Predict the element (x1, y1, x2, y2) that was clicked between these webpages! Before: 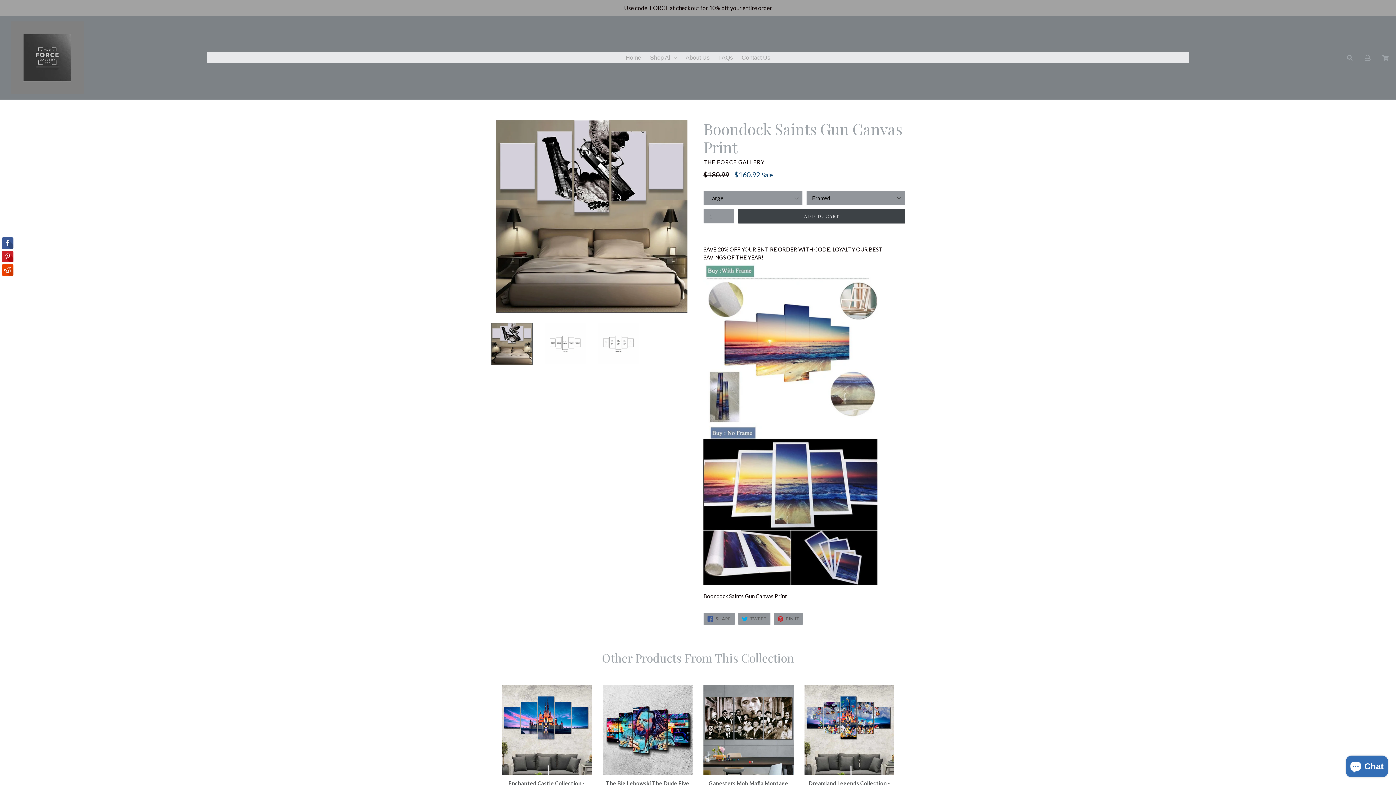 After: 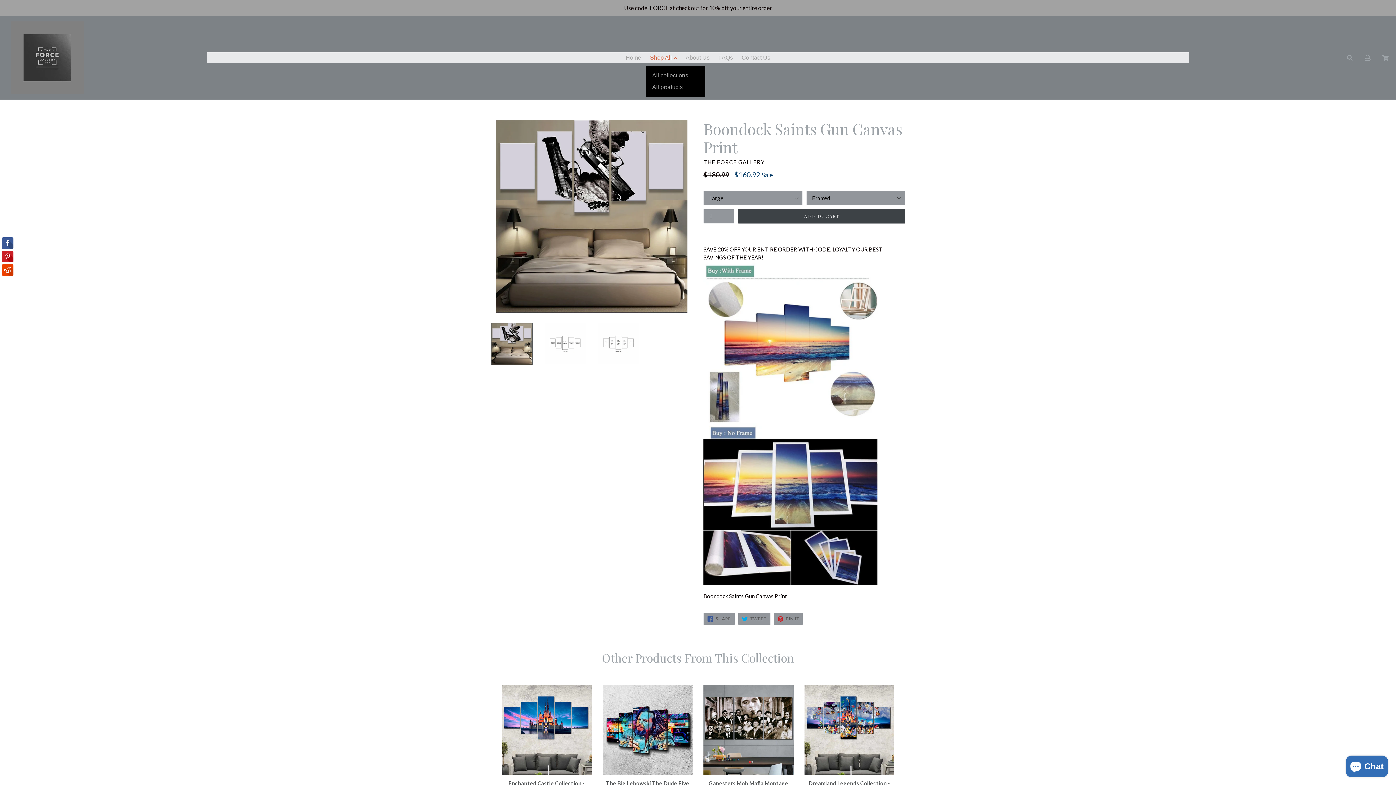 Action: label: Shop All 
expand bbox: (646, 52, 680, 63)